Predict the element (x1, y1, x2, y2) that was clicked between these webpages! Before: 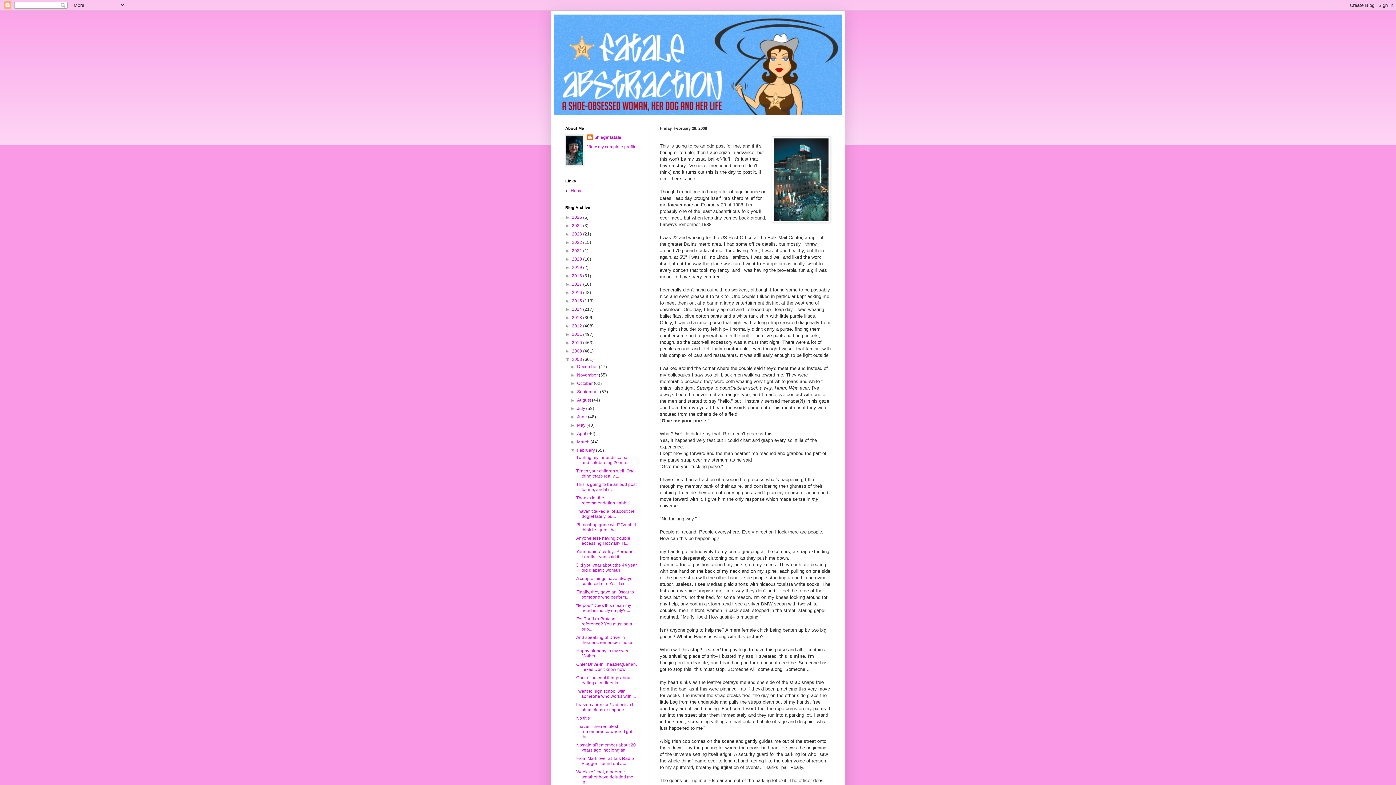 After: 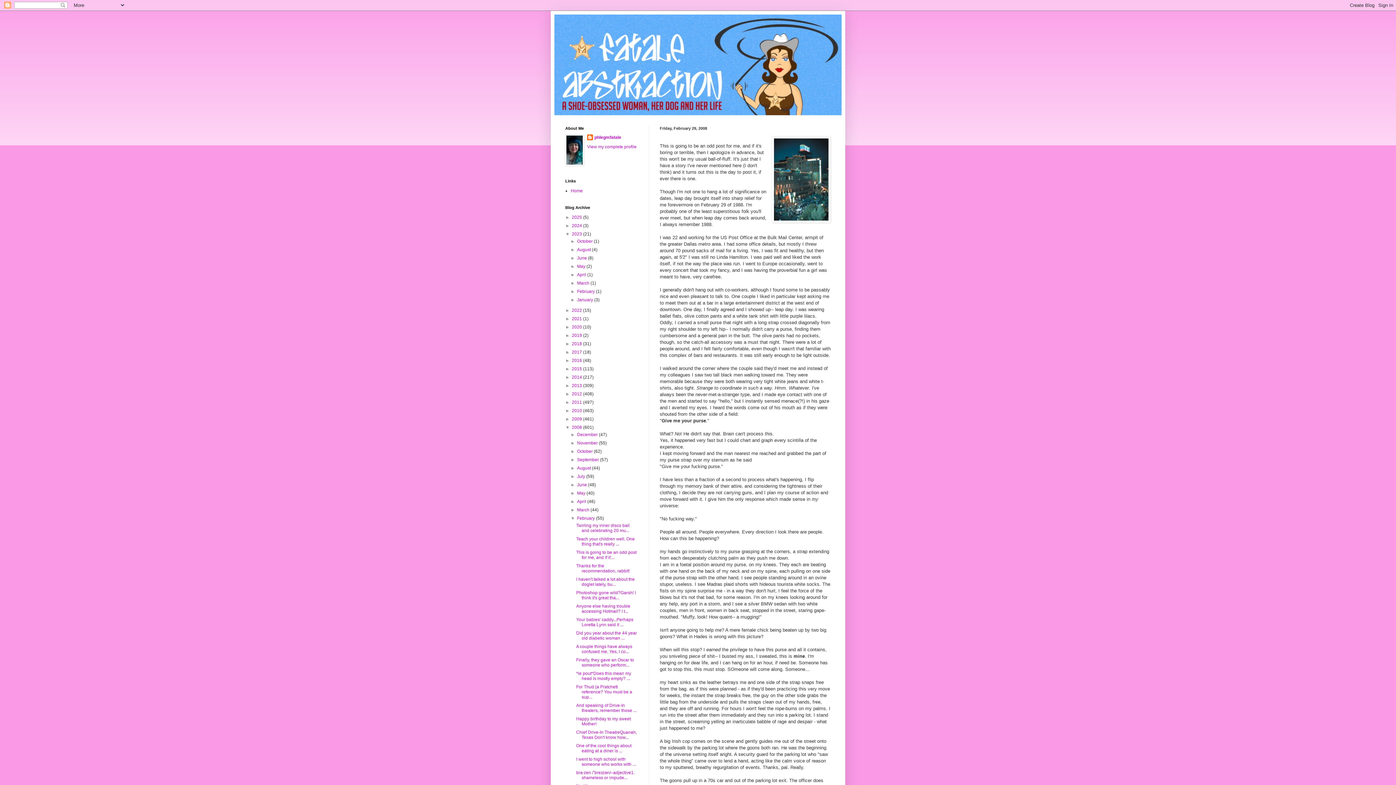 Action: bbox: (565, 231, 572, 236) label: ►  